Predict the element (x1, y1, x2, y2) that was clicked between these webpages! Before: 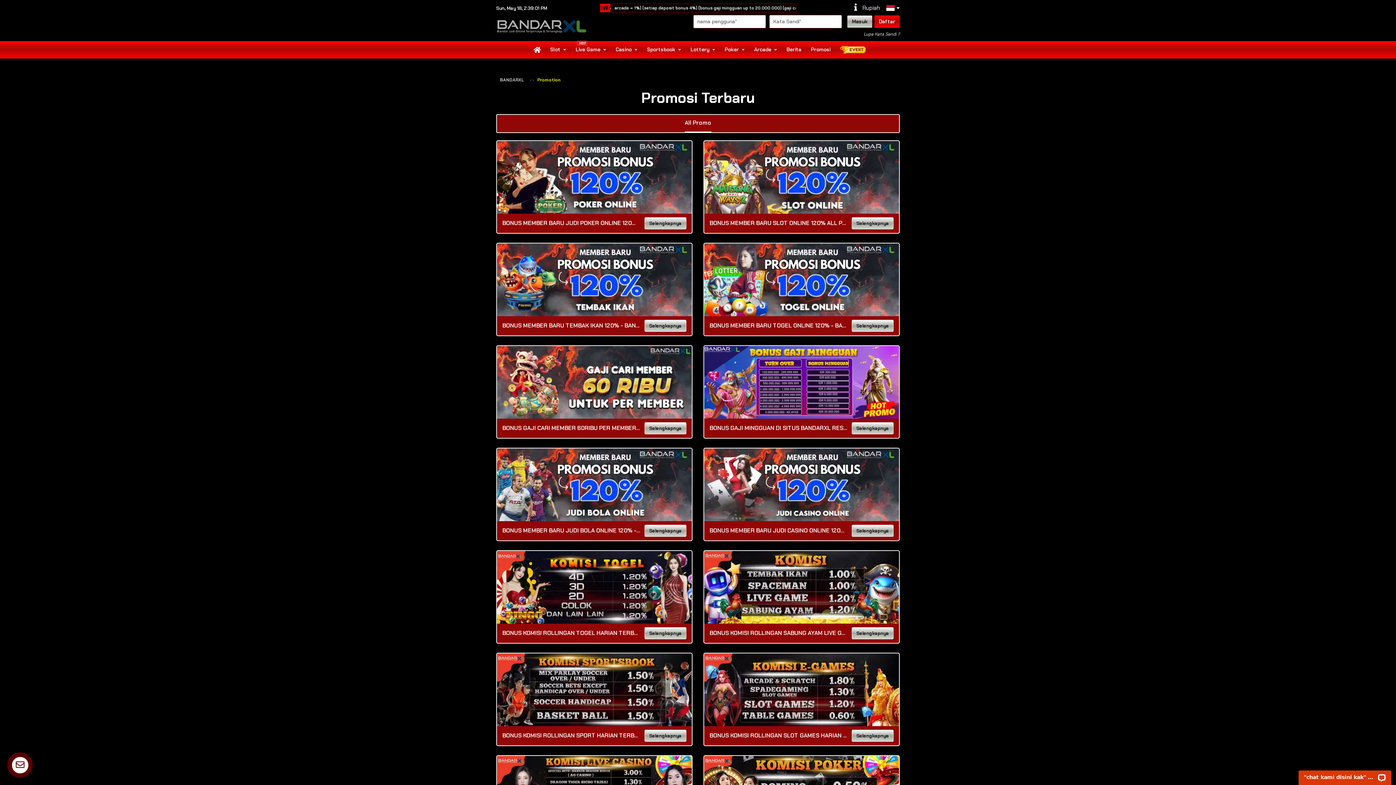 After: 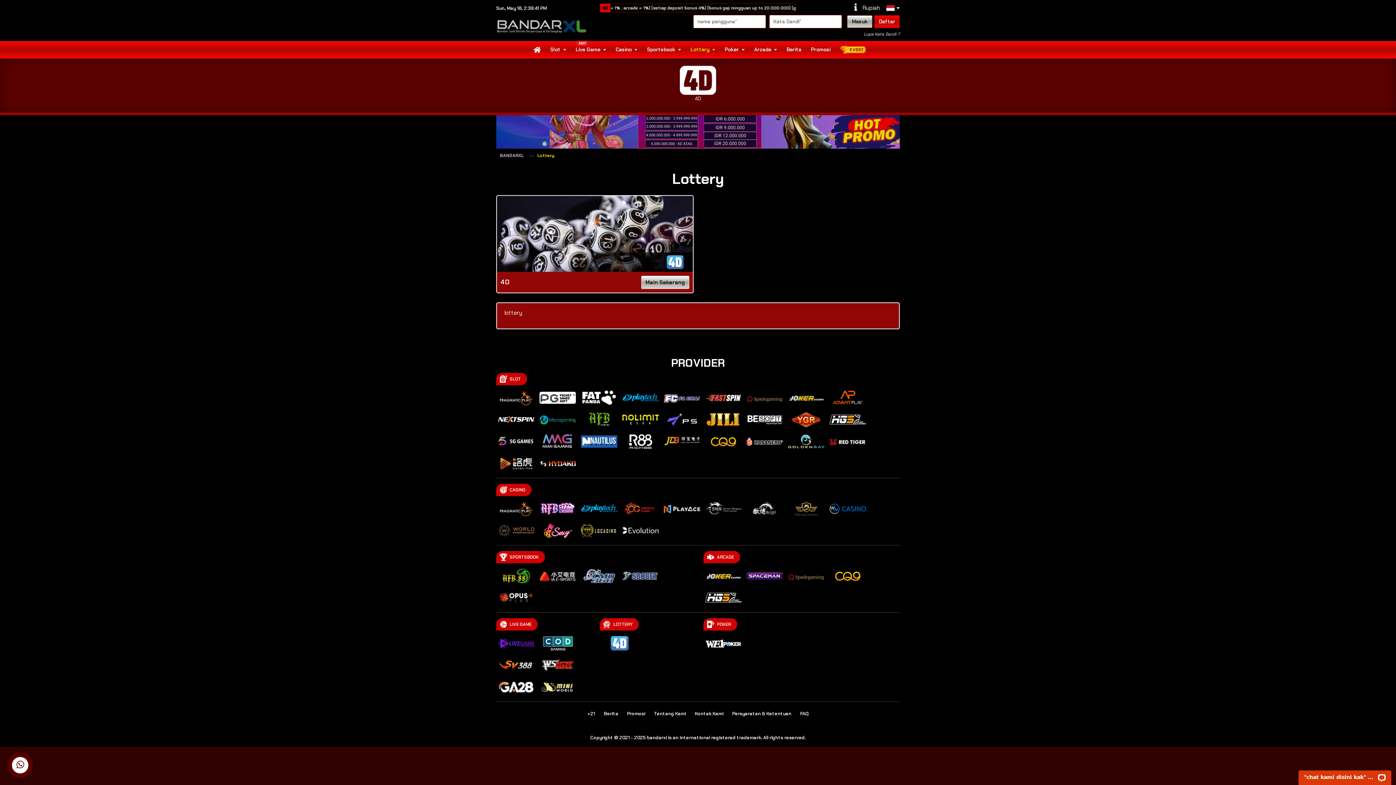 Action: label: Lottery bbox: (686, 41, 720, 58)